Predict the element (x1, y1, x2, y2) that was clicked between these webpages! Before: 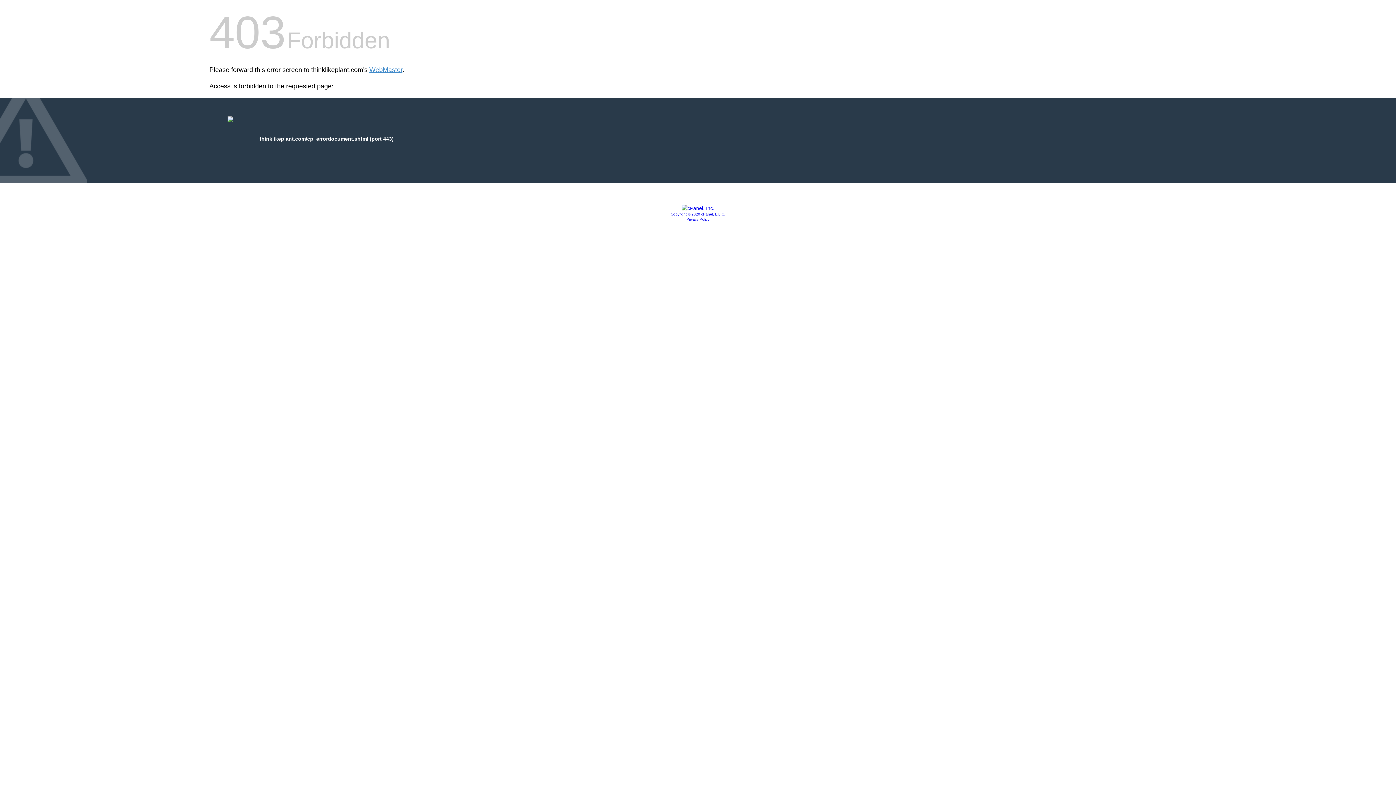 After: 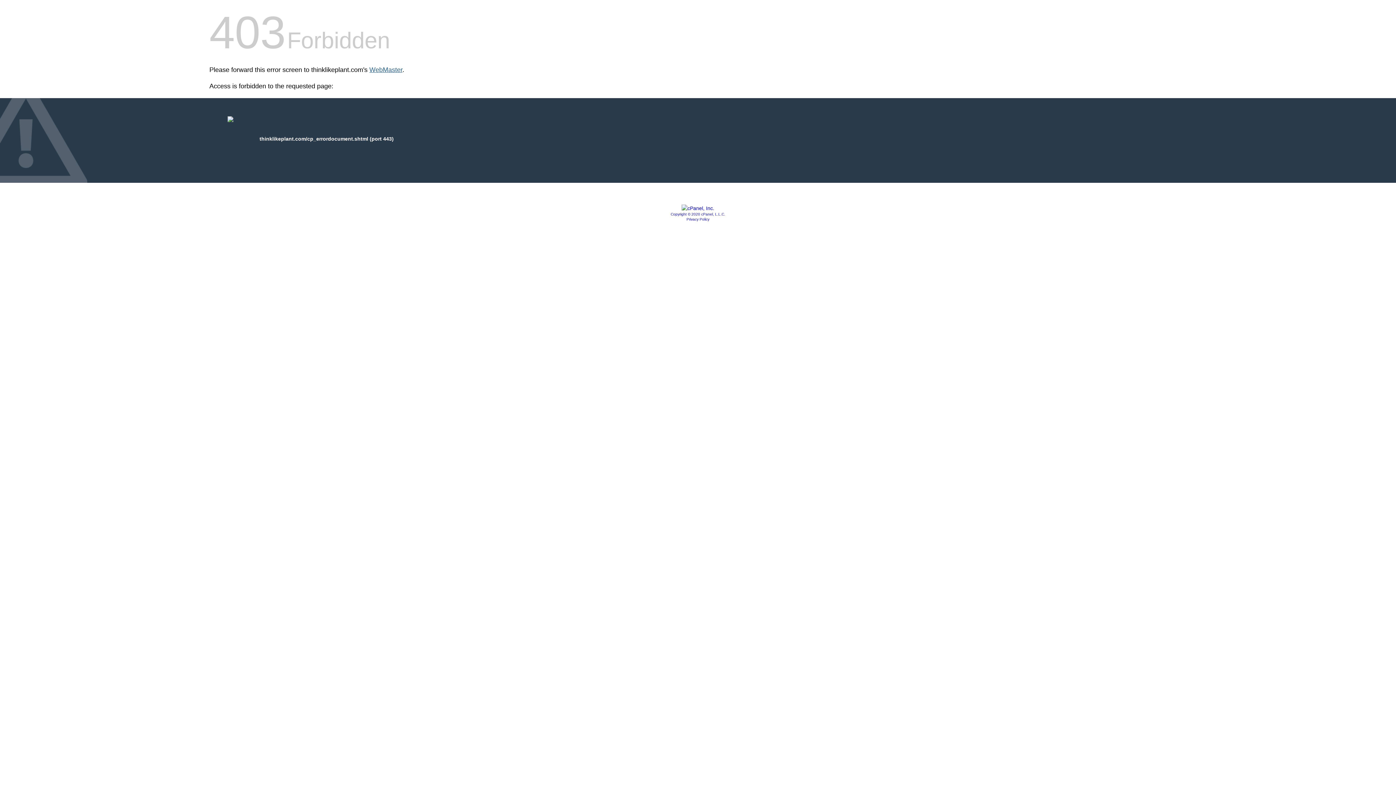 Action: label: WebMaster bbox: (369, 66, 402, 73)